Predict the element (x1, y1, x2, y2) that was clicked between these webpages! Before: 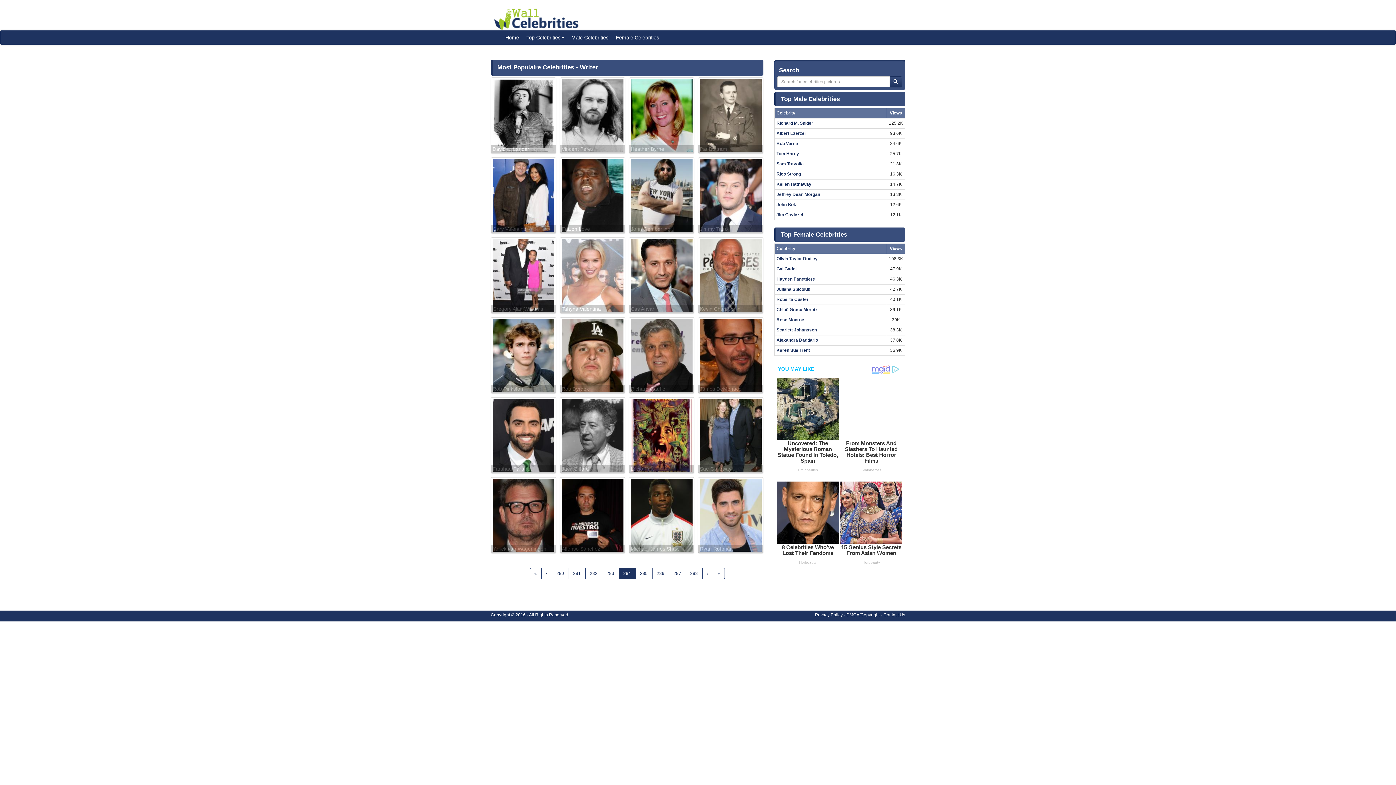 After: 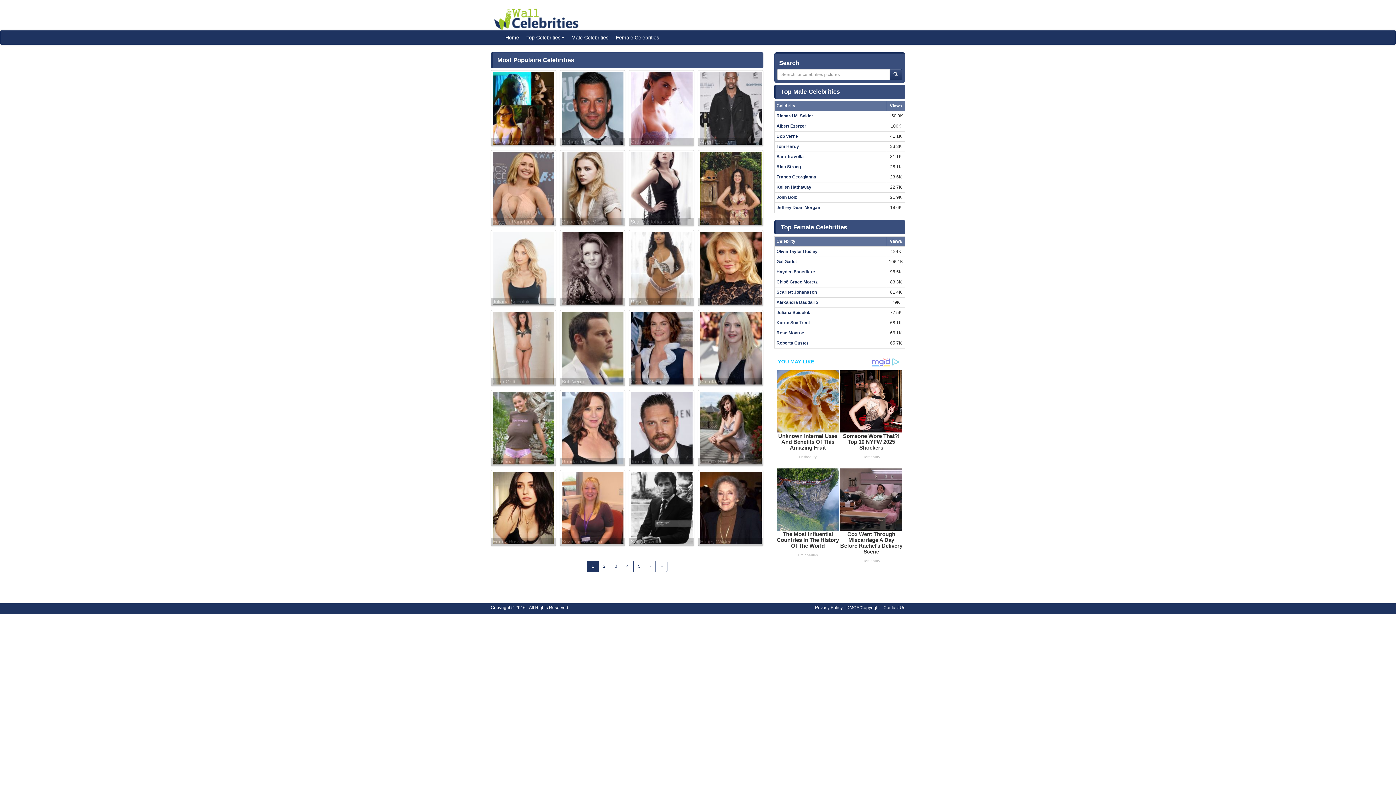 Action: bbox: (494, 4, 578, 29)